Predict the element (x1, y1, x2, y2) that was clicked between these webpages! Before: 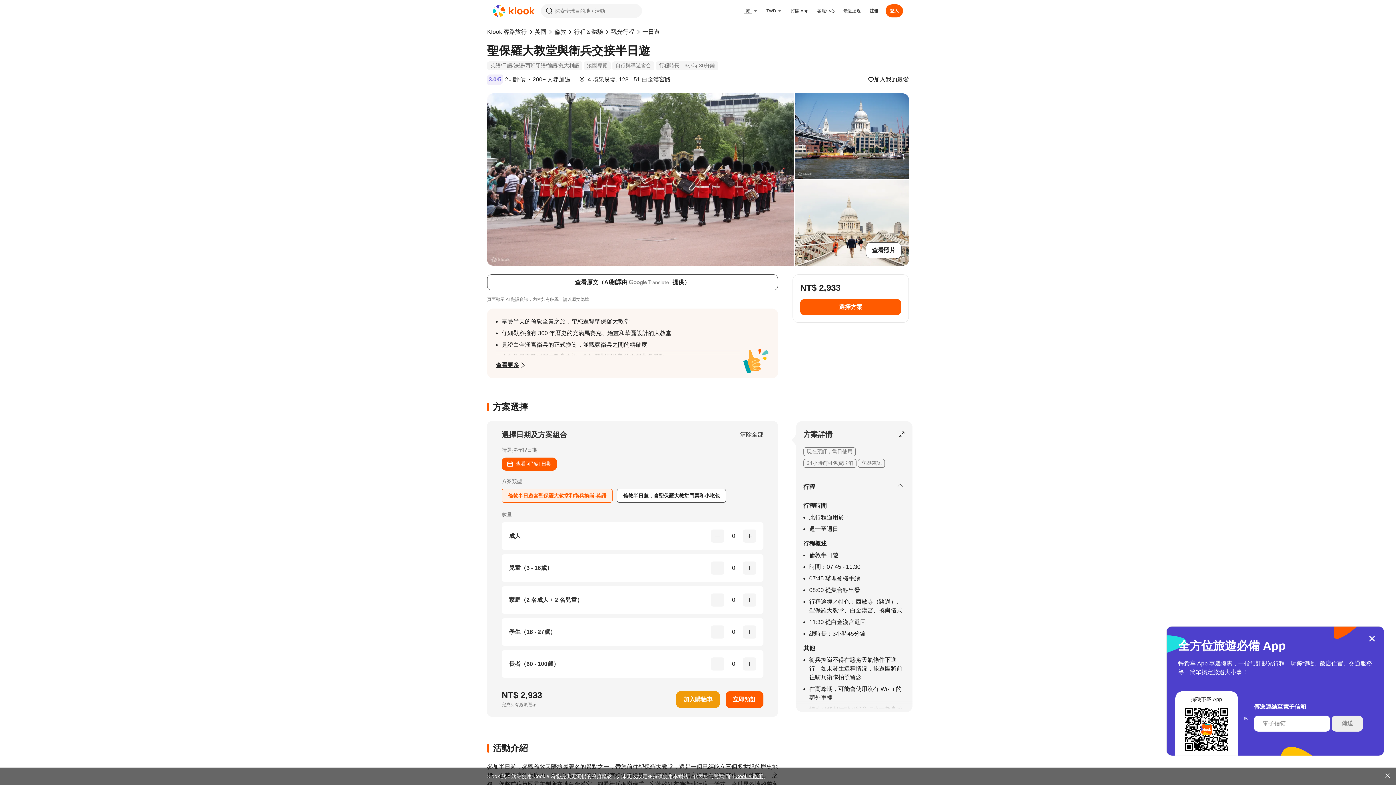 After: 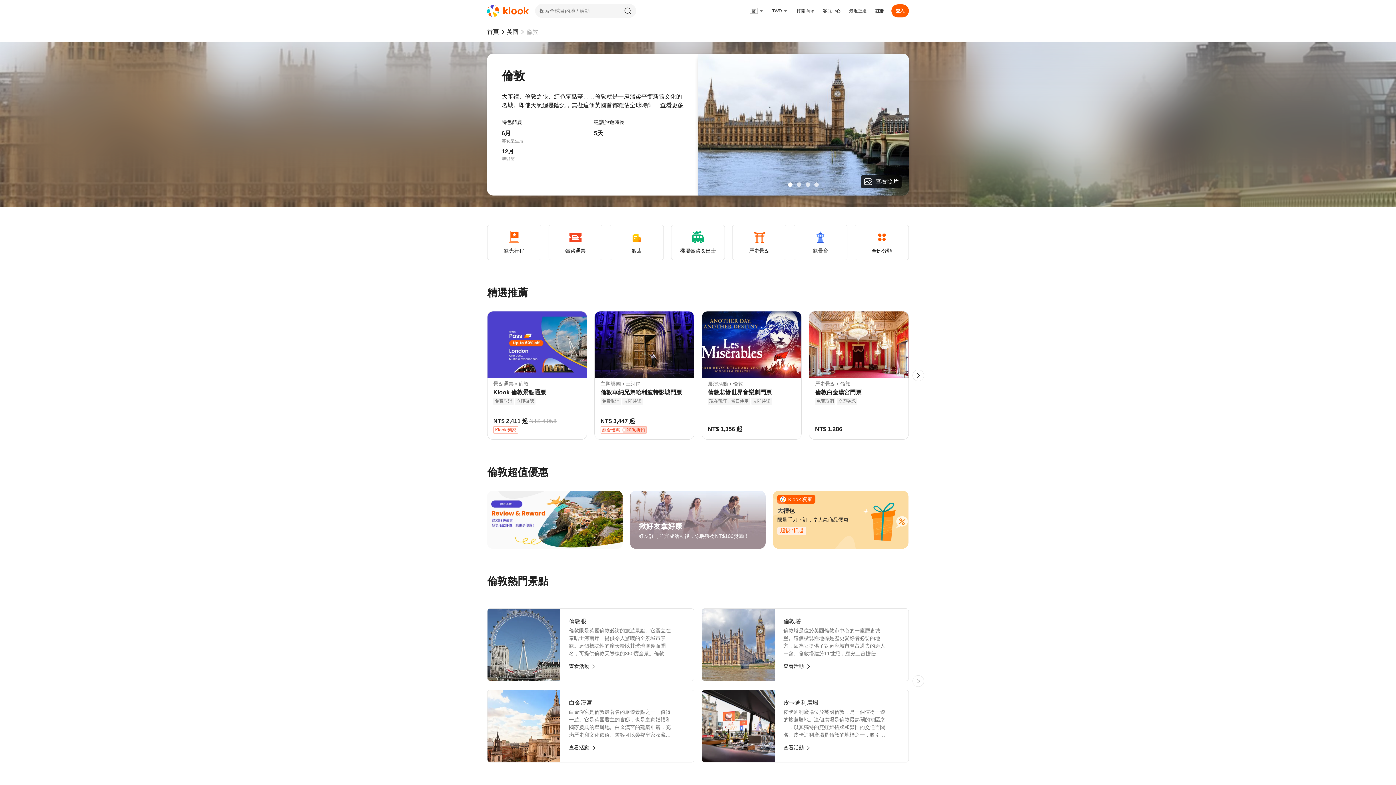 Action: bbox: (554, 21, 566, 42) label: 倫敦